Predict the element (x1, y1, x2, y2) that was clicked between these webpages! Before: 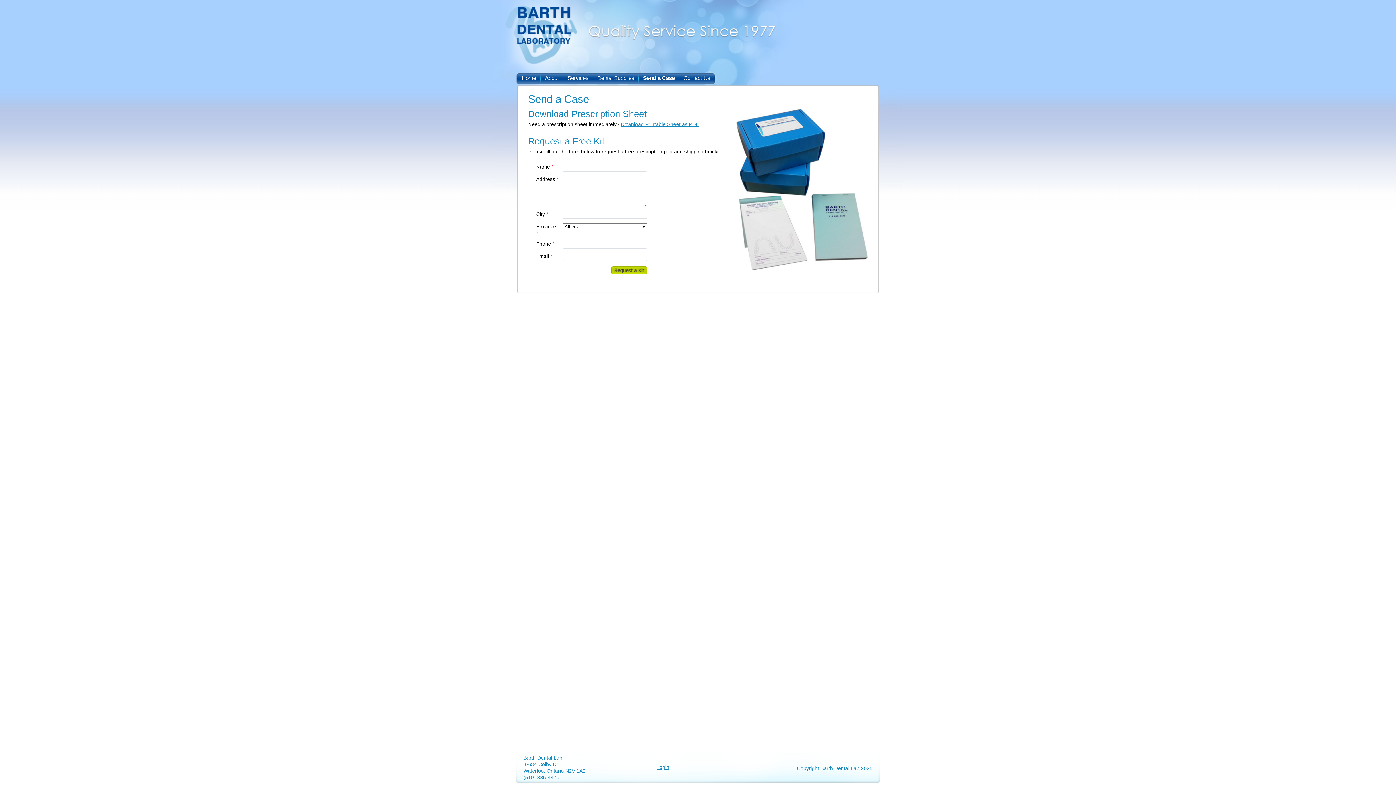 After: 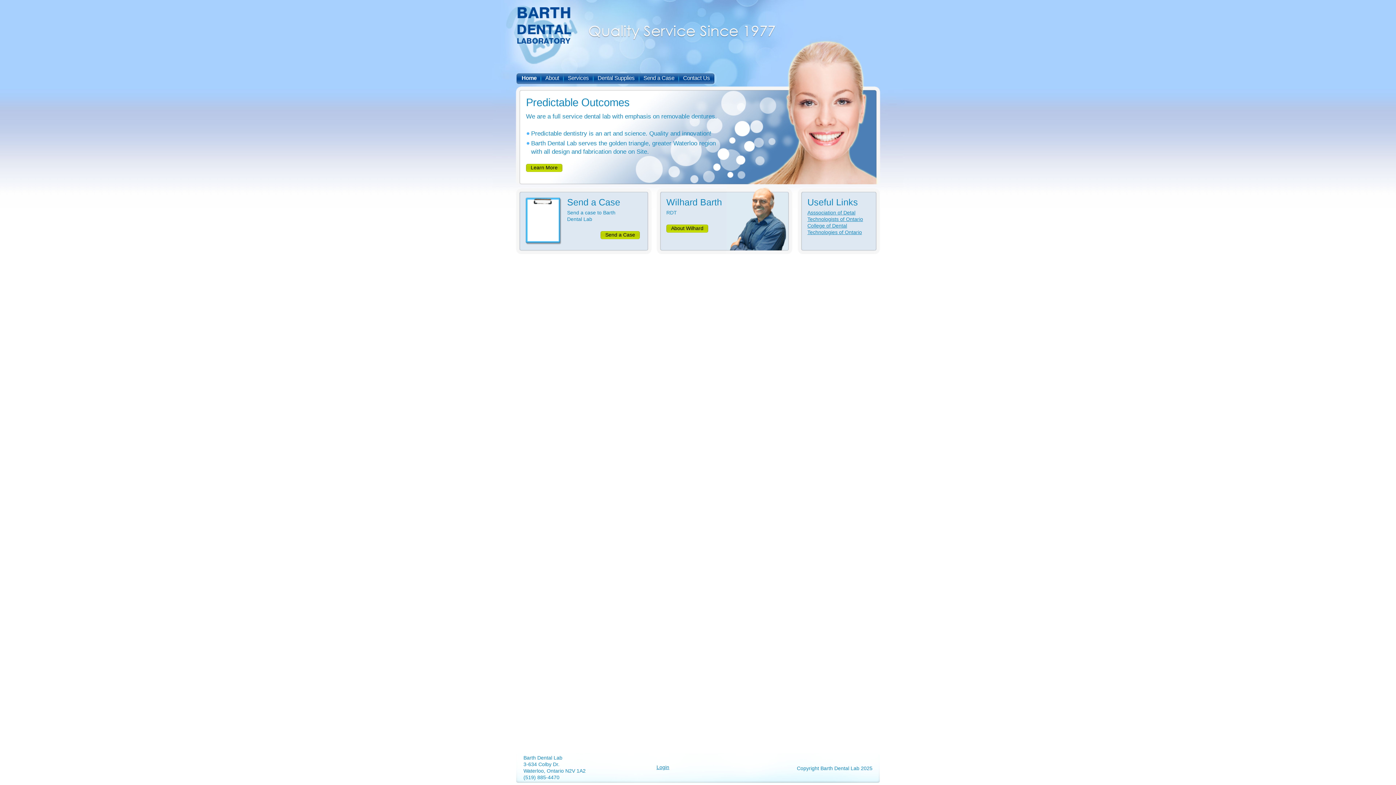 Action: label: Home bbox: (517, 74, 540, 81)